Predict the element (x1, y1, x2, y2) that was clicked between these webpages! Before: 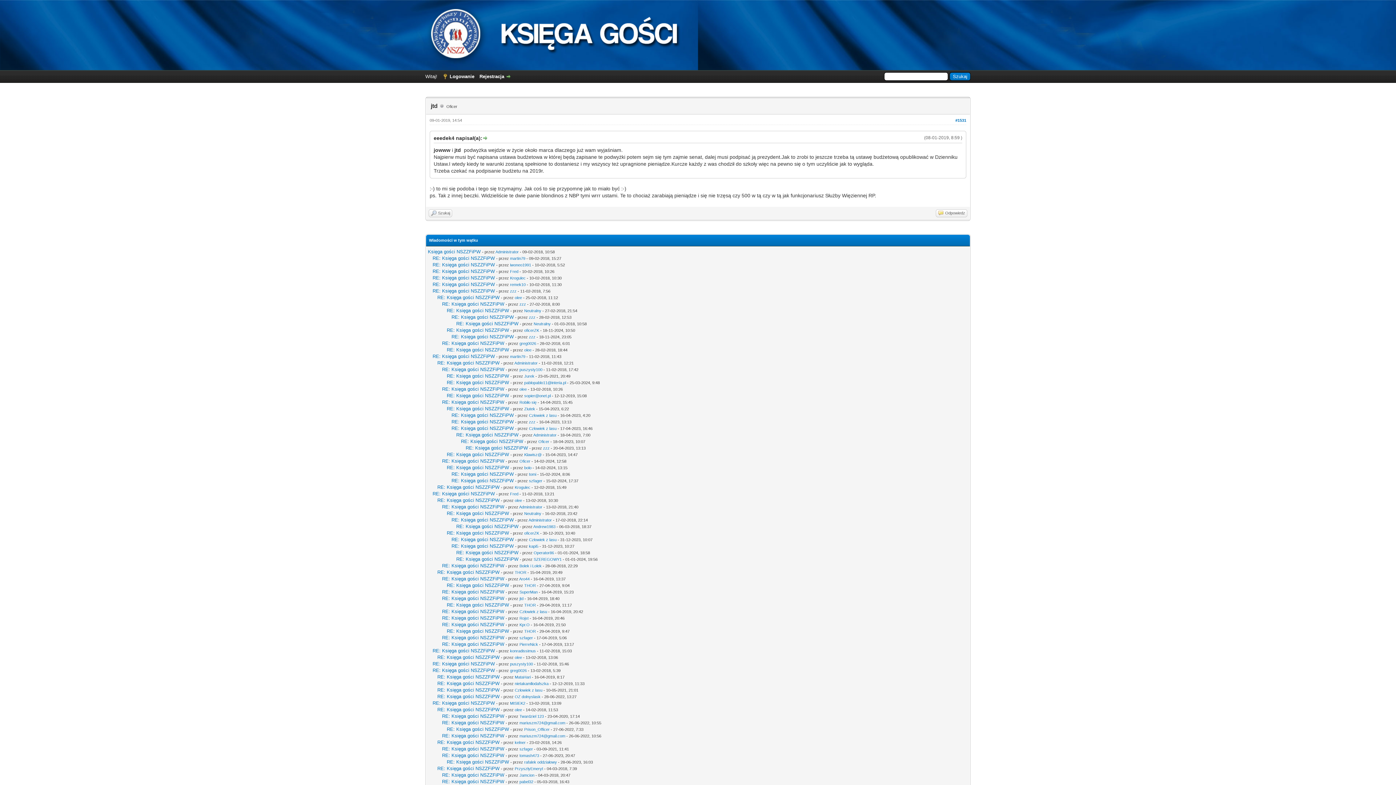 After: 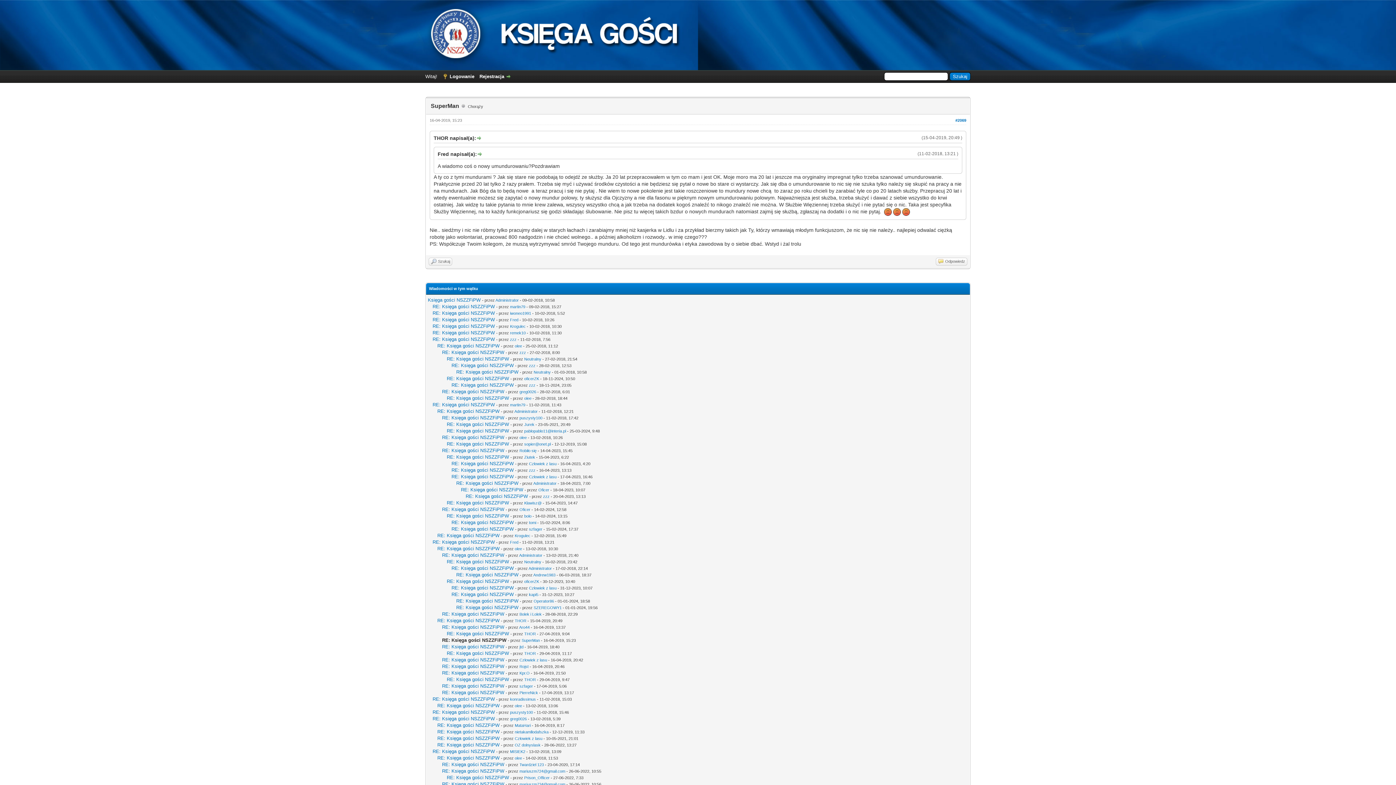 Action: bbox: (442, 589, 504, 594) label: RE: Księga gości NSZZFiPW